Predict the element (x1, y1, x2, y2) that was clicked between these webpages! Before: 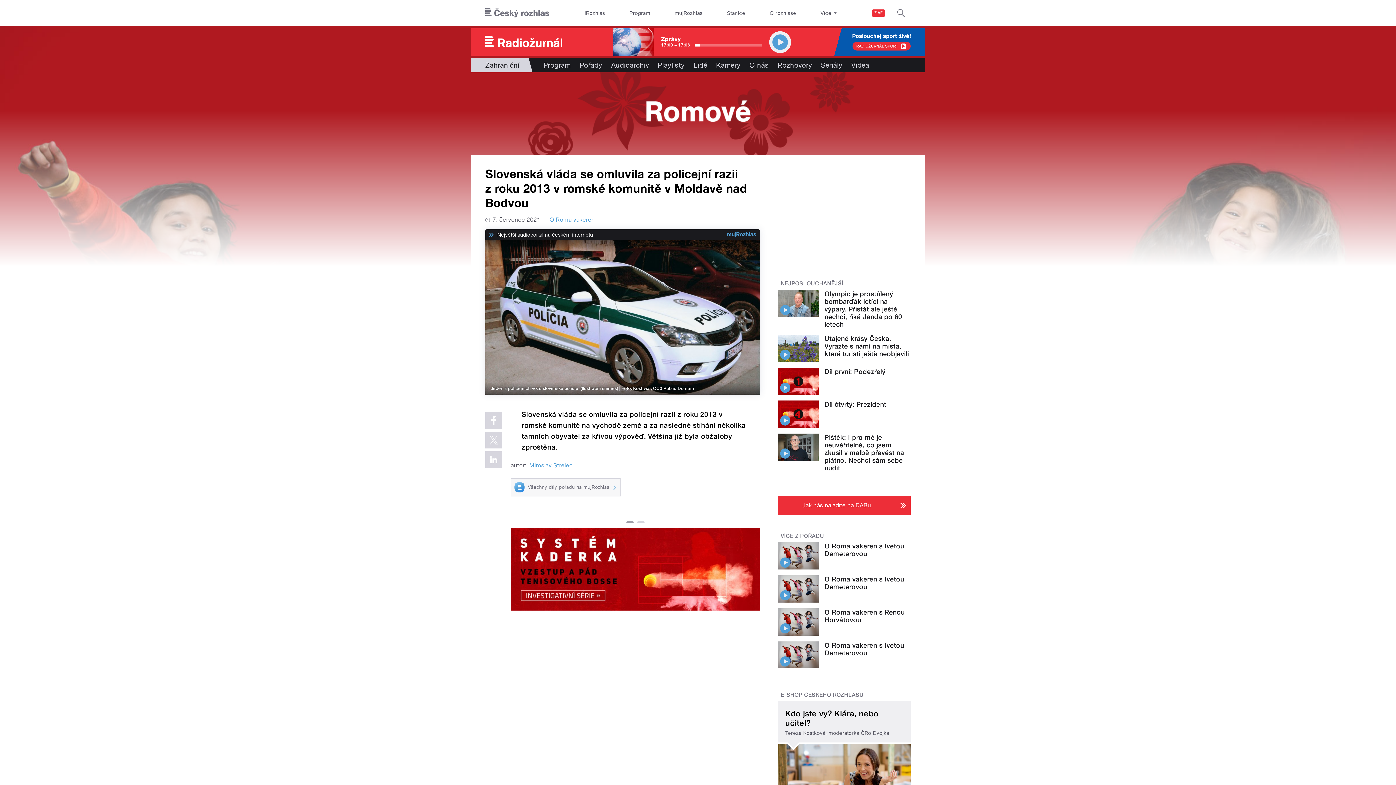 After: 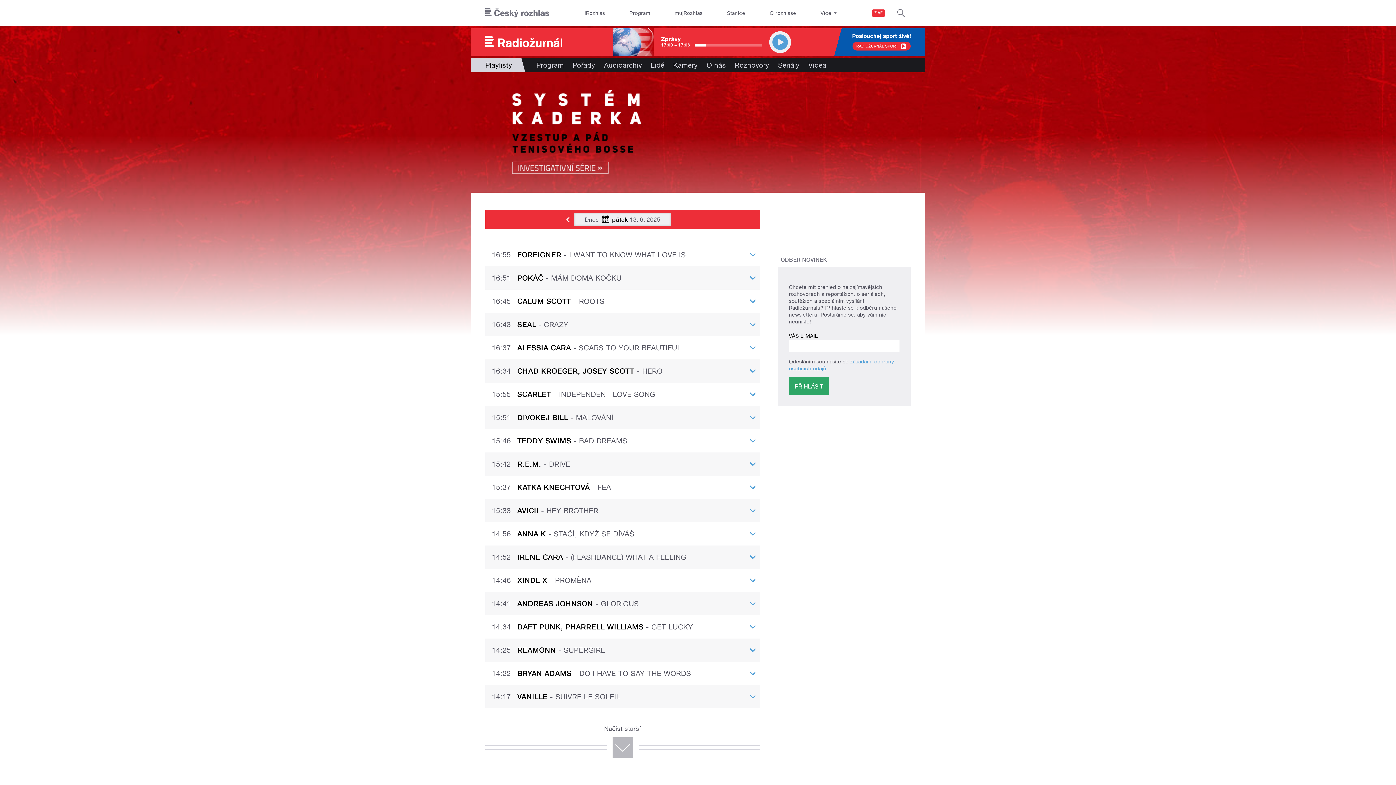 Action: bbox: (653, 57, 689, 72) label: Playlisty